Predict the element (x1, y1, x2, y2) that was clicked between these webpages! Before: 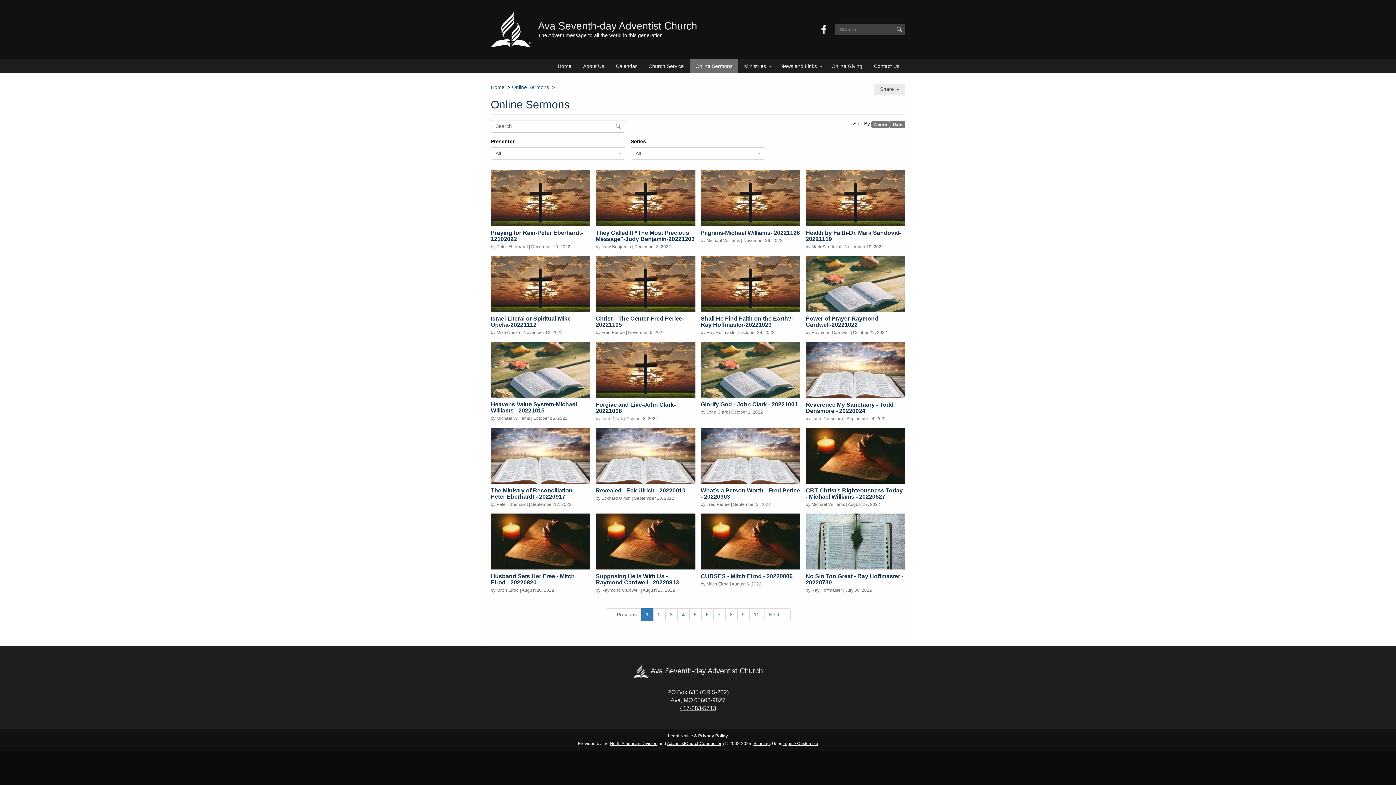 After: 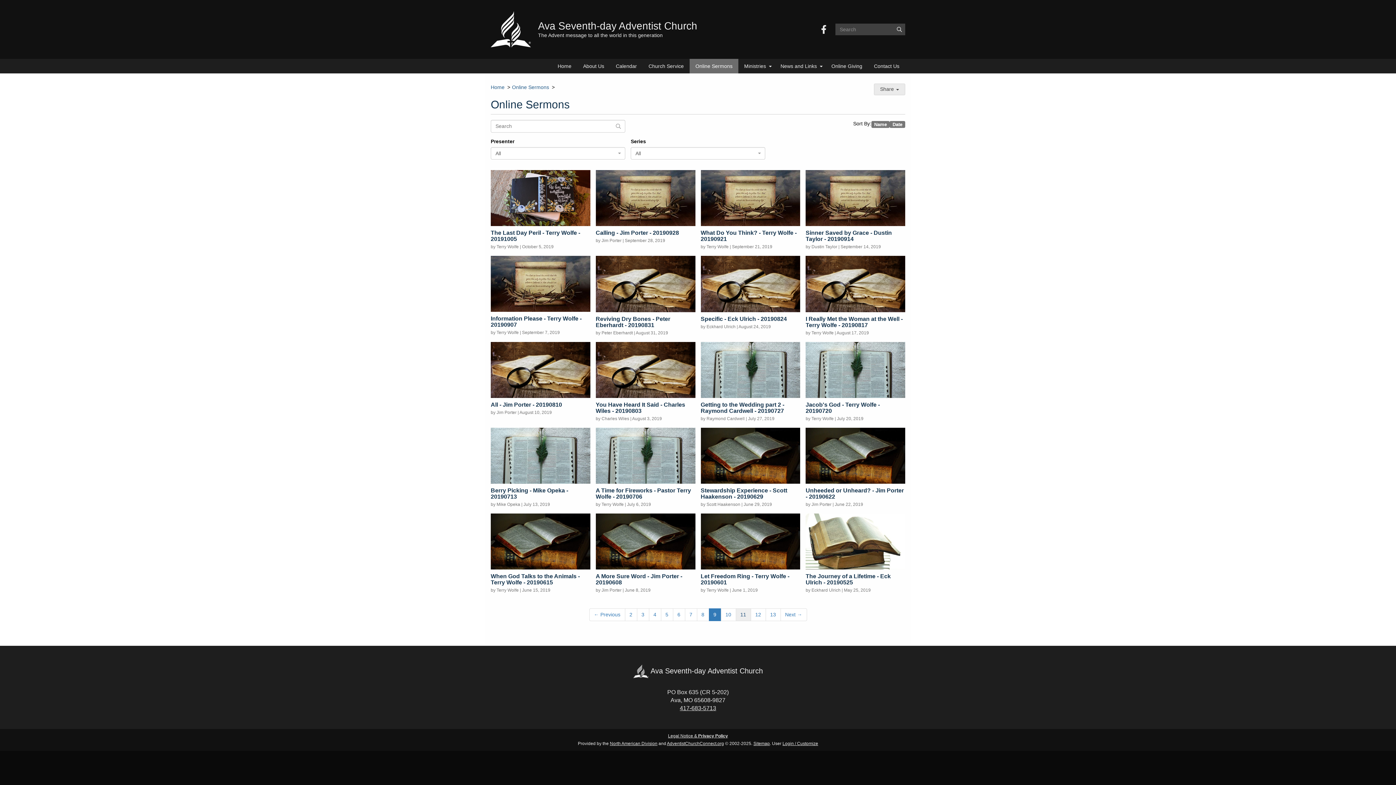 Action: bbox: (737, 463, 749, 476) label: 9